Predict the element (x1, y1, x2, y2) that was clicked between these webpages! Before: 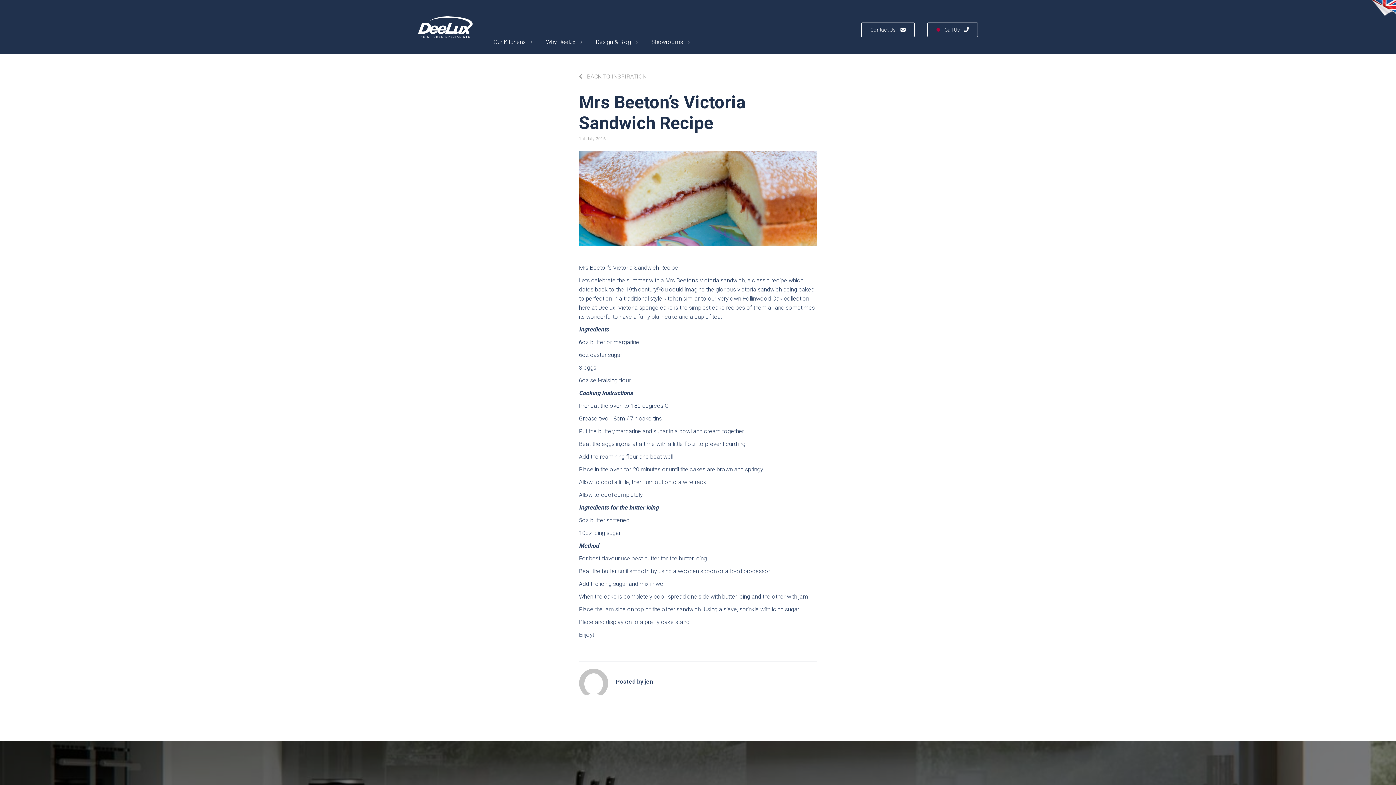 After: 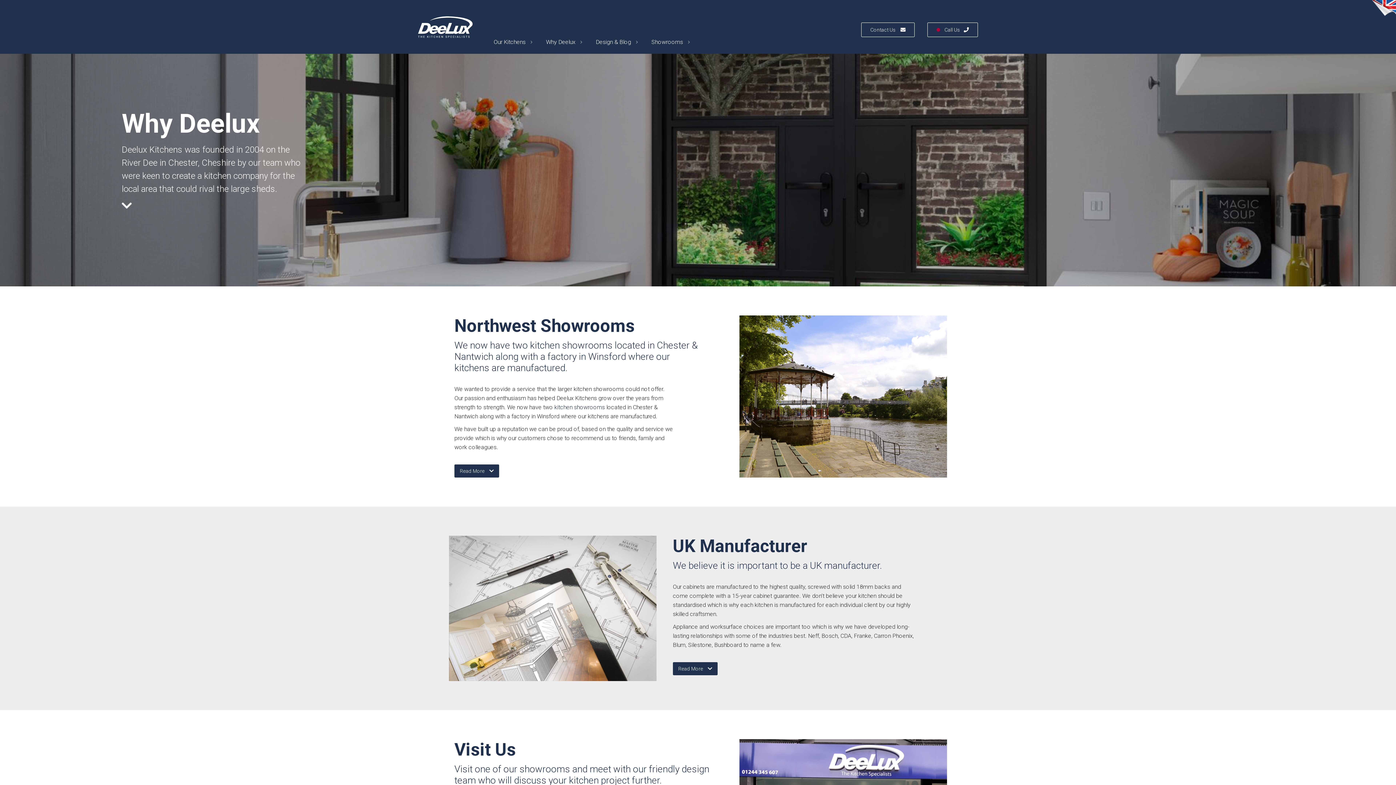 Action: bbox: (546, 38, 582, 45) label: Why Deelux